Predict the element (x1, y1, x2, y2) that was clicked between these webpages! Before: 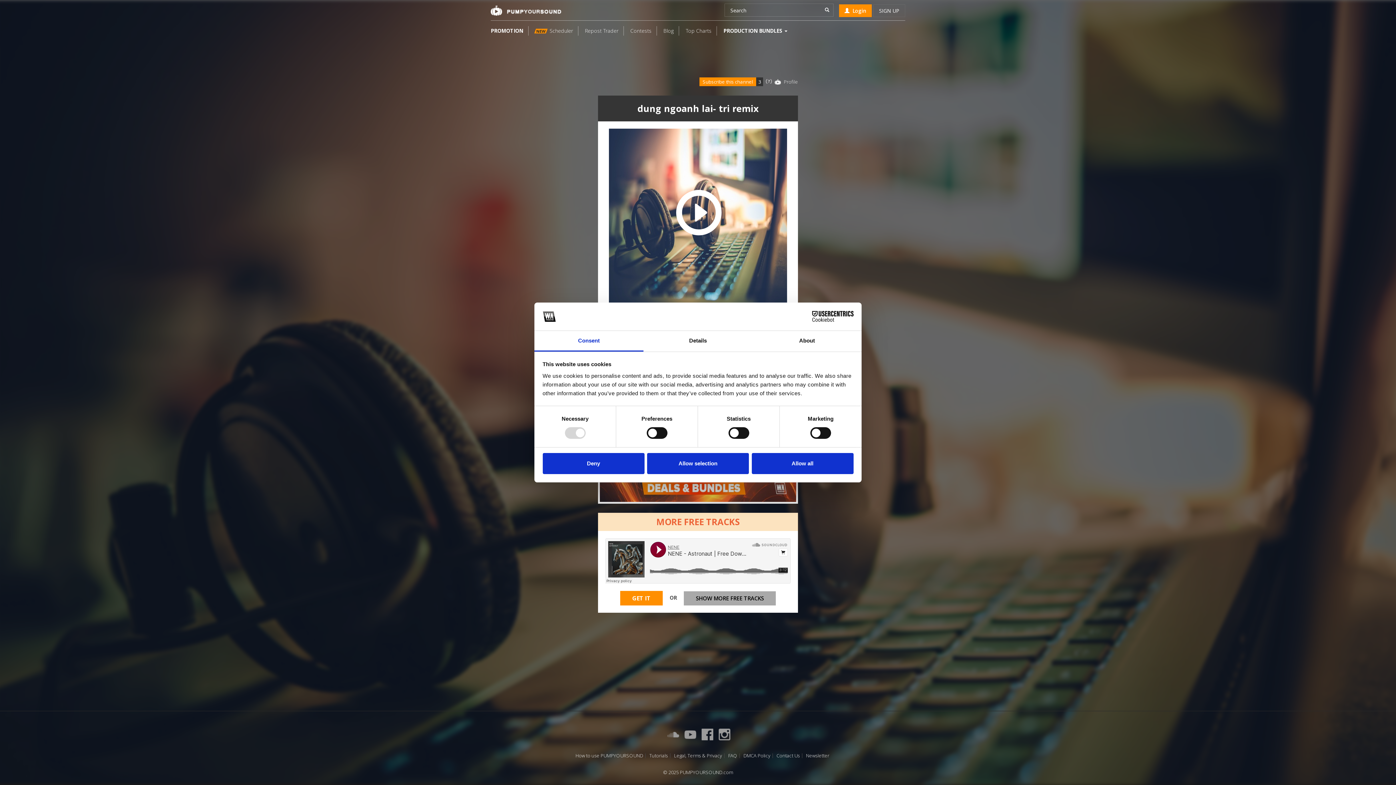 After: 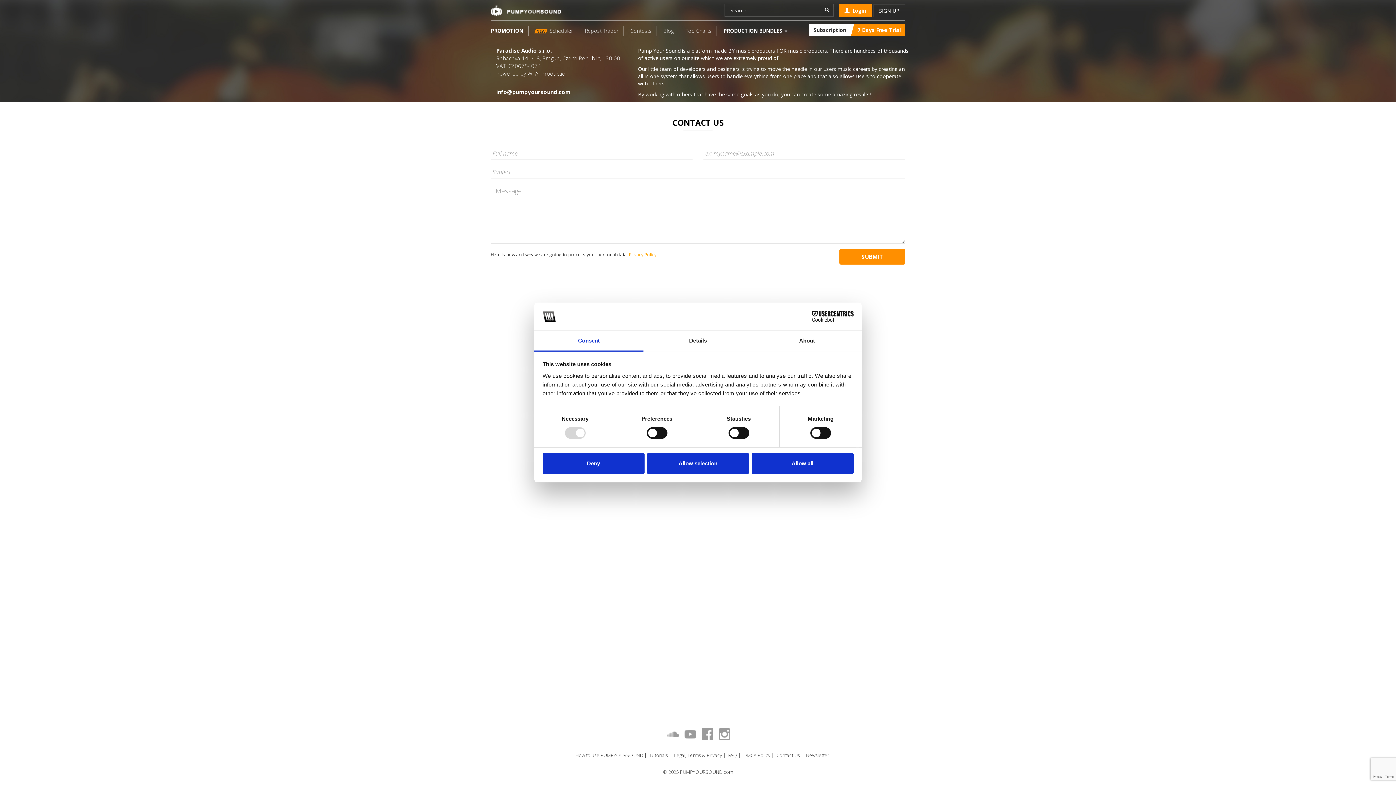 Action: label: Contact Us bbox: (776, 753, 802, 758)